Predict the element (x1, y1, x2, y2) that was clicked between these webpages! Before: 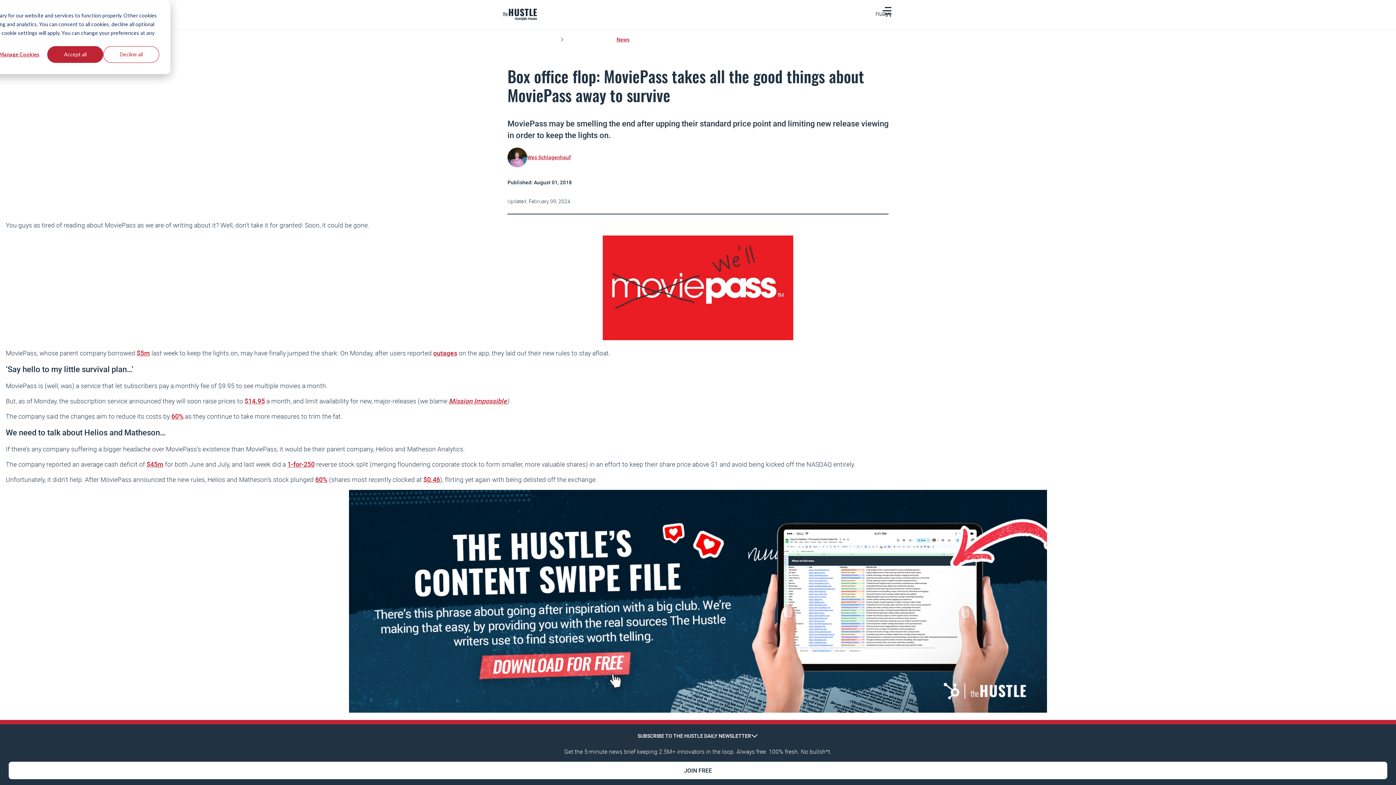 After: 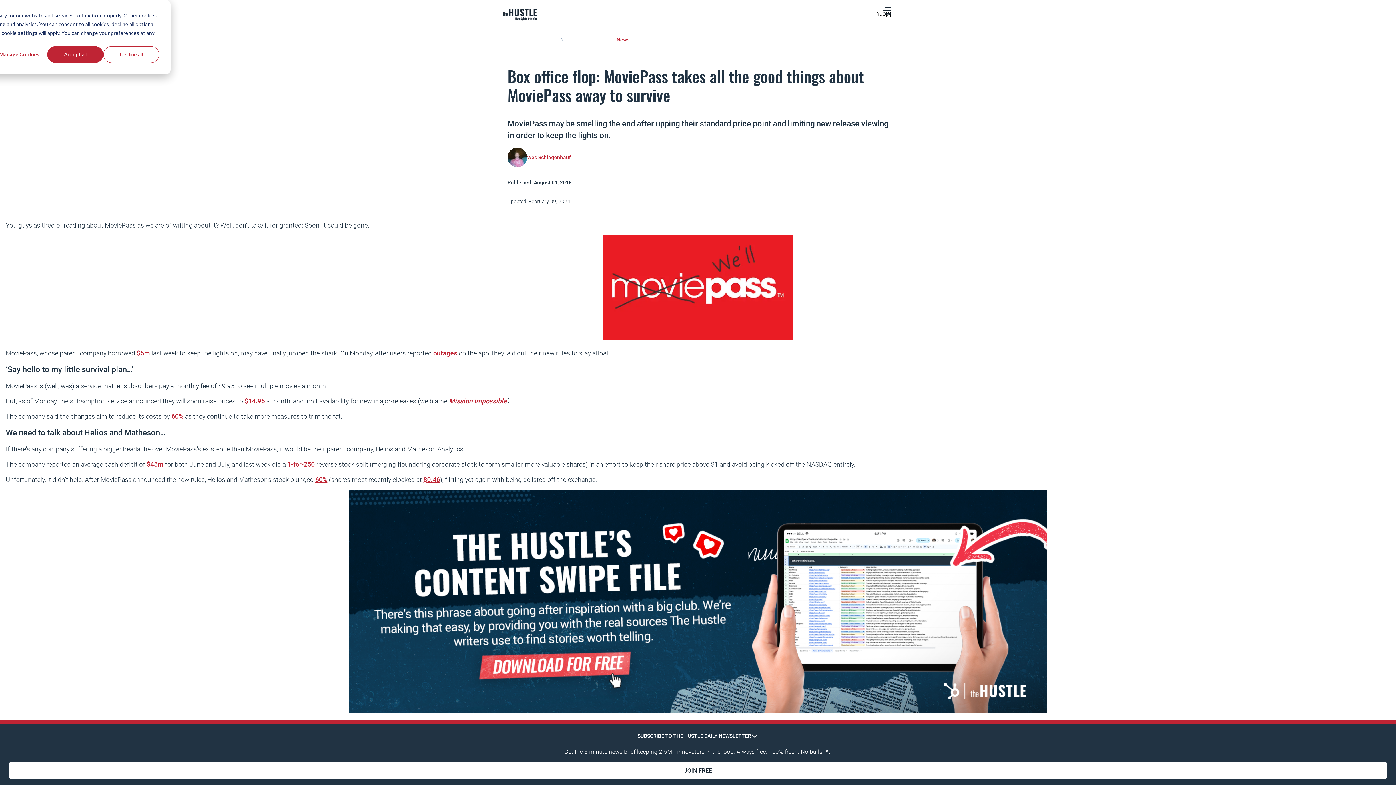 Action: label: 60% bbox: (315, 475, 327, 484)